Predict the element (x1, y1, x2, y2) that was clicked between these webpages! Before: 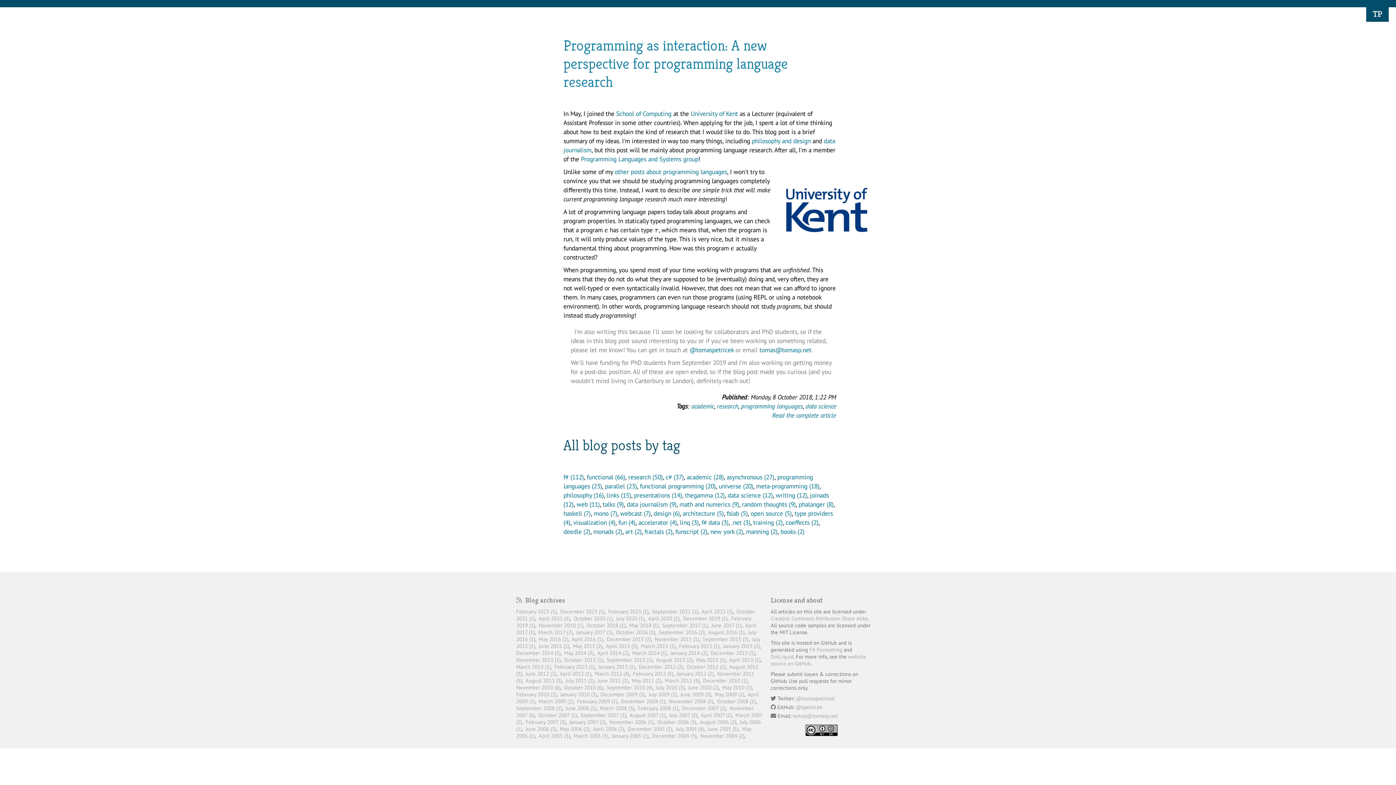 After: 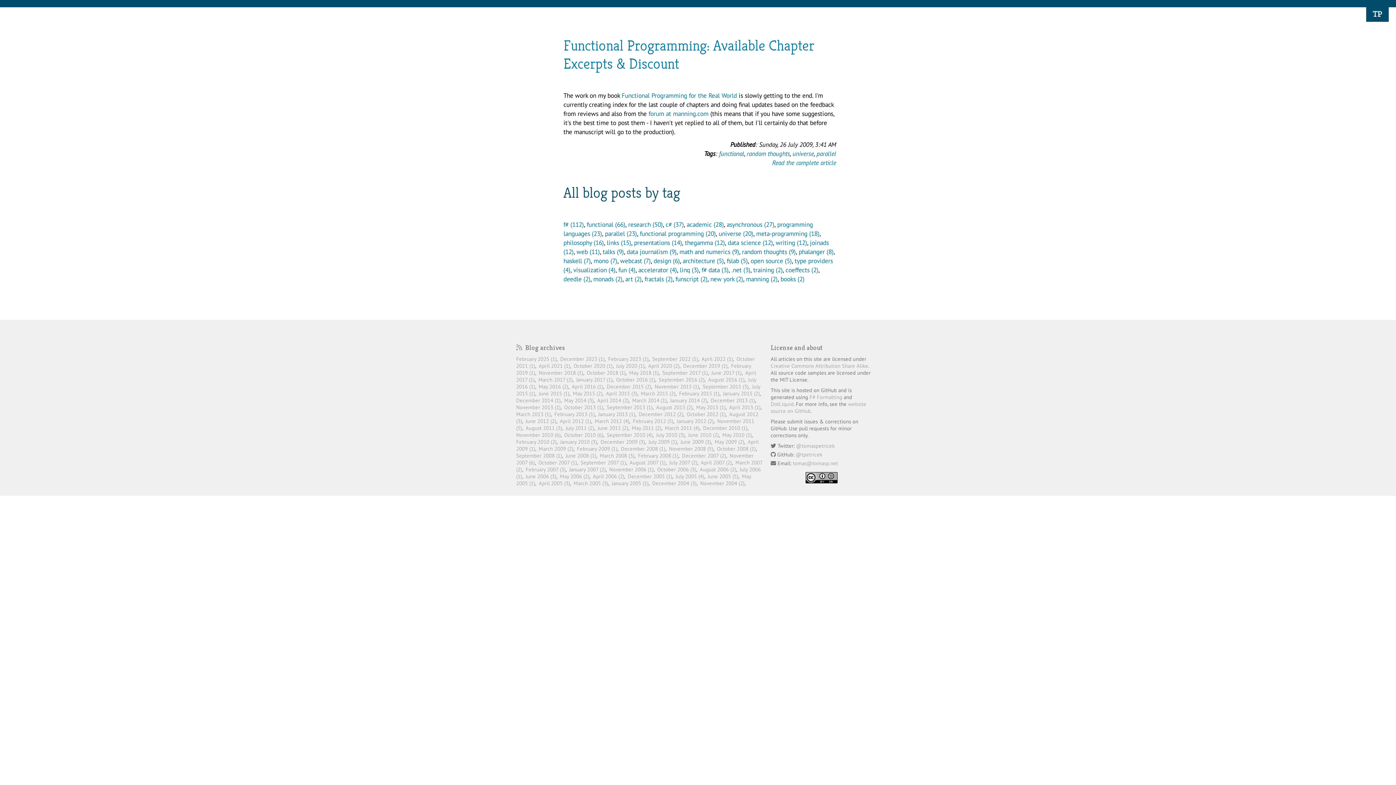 Action: label: July 2009 (1) bbox: (648, 691, 677, 698)